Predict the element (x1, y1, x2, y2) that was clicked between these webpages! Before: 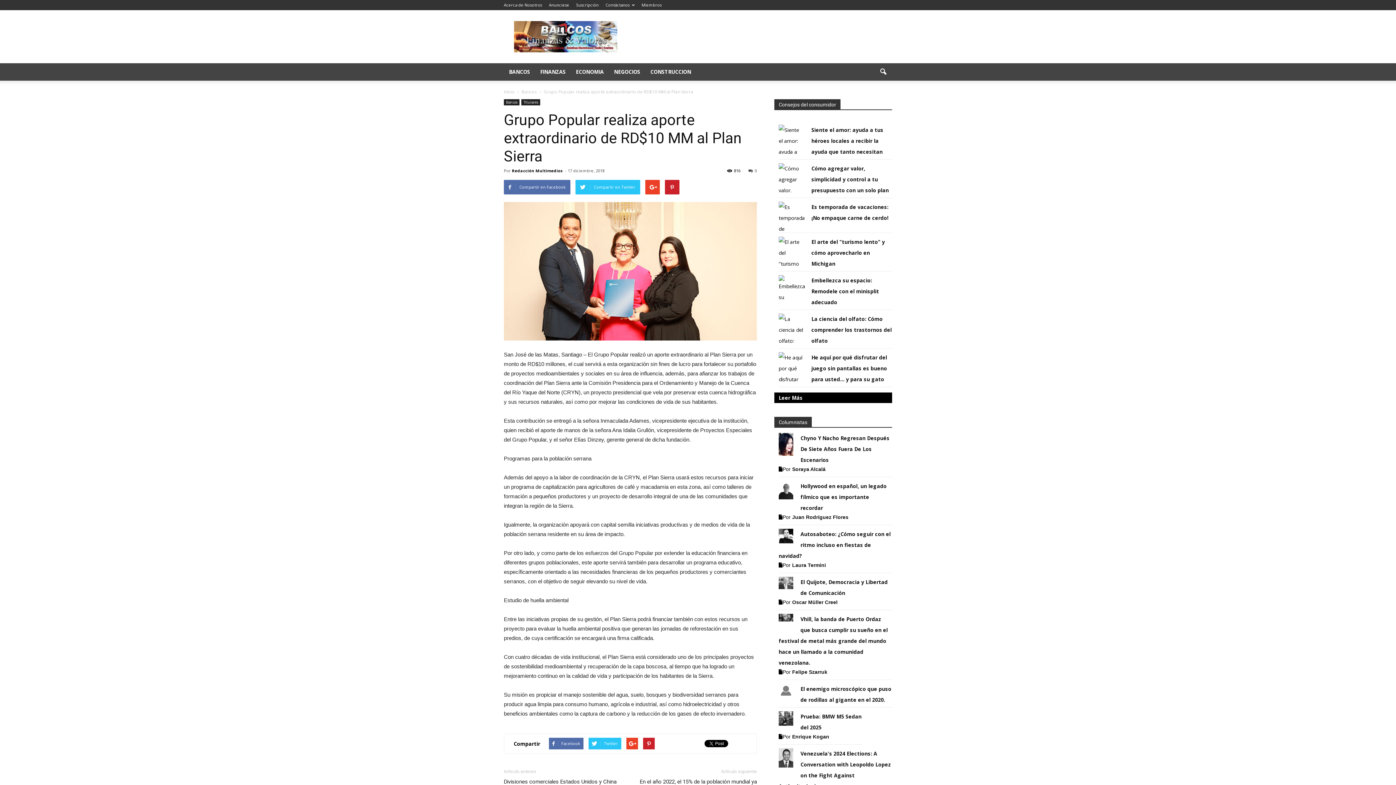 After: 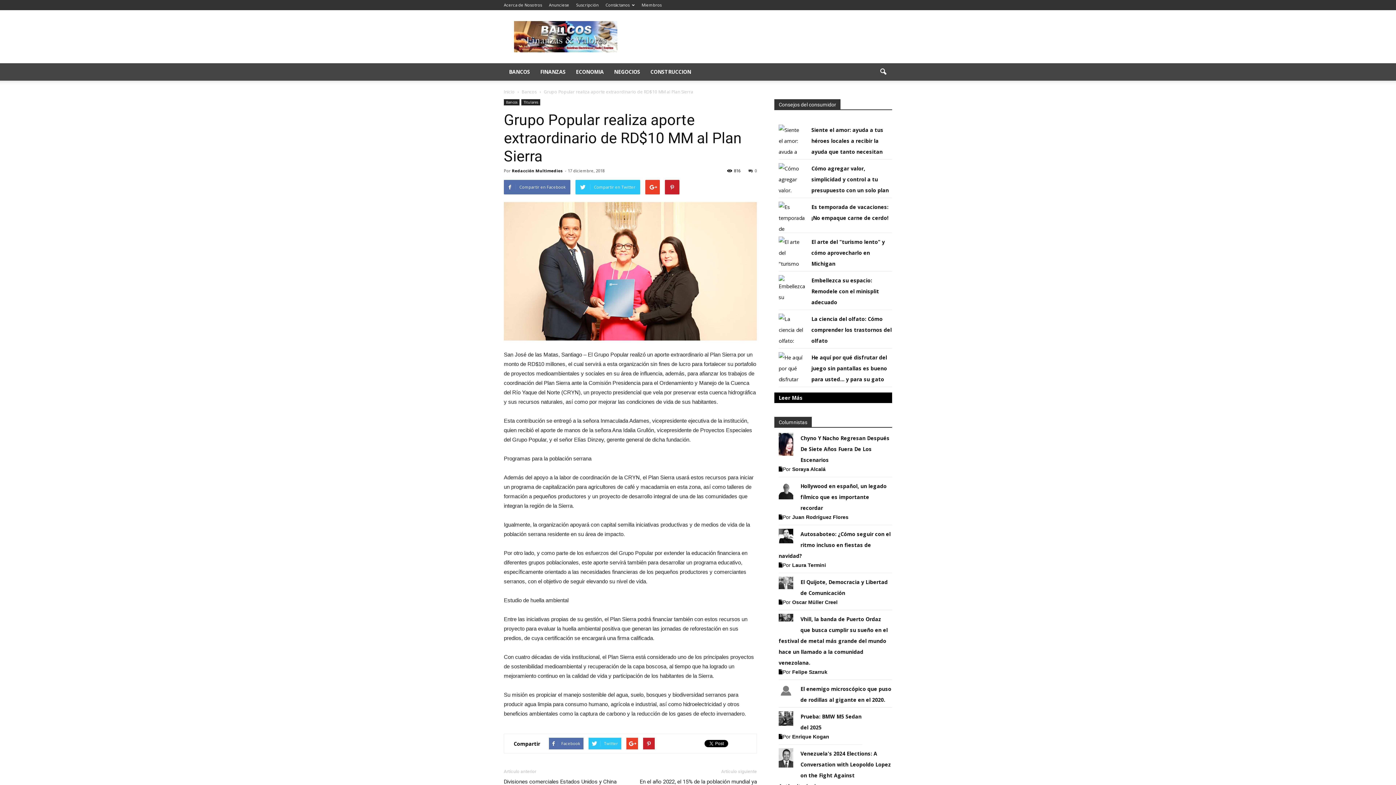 Action: label: Miembros bbox: (641, 2, 661, 7)